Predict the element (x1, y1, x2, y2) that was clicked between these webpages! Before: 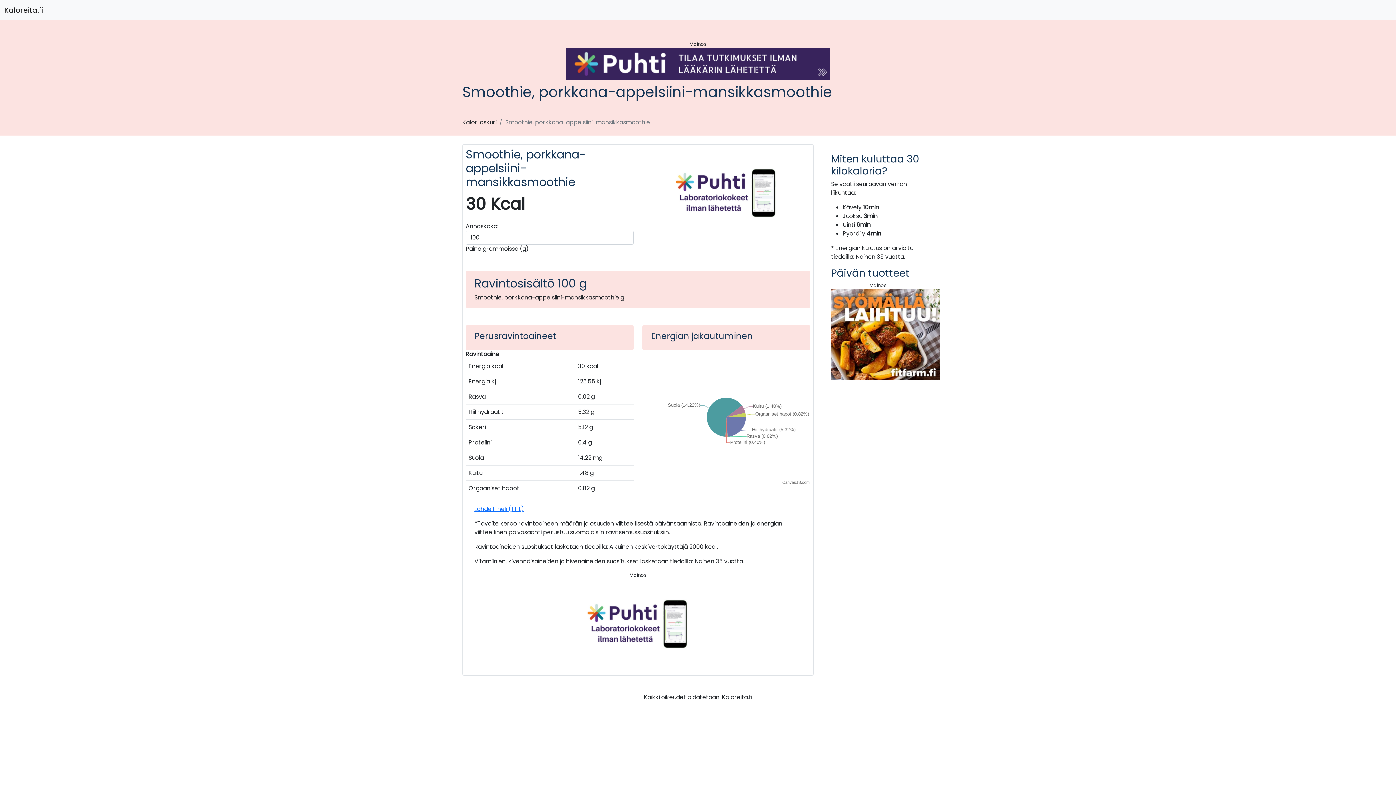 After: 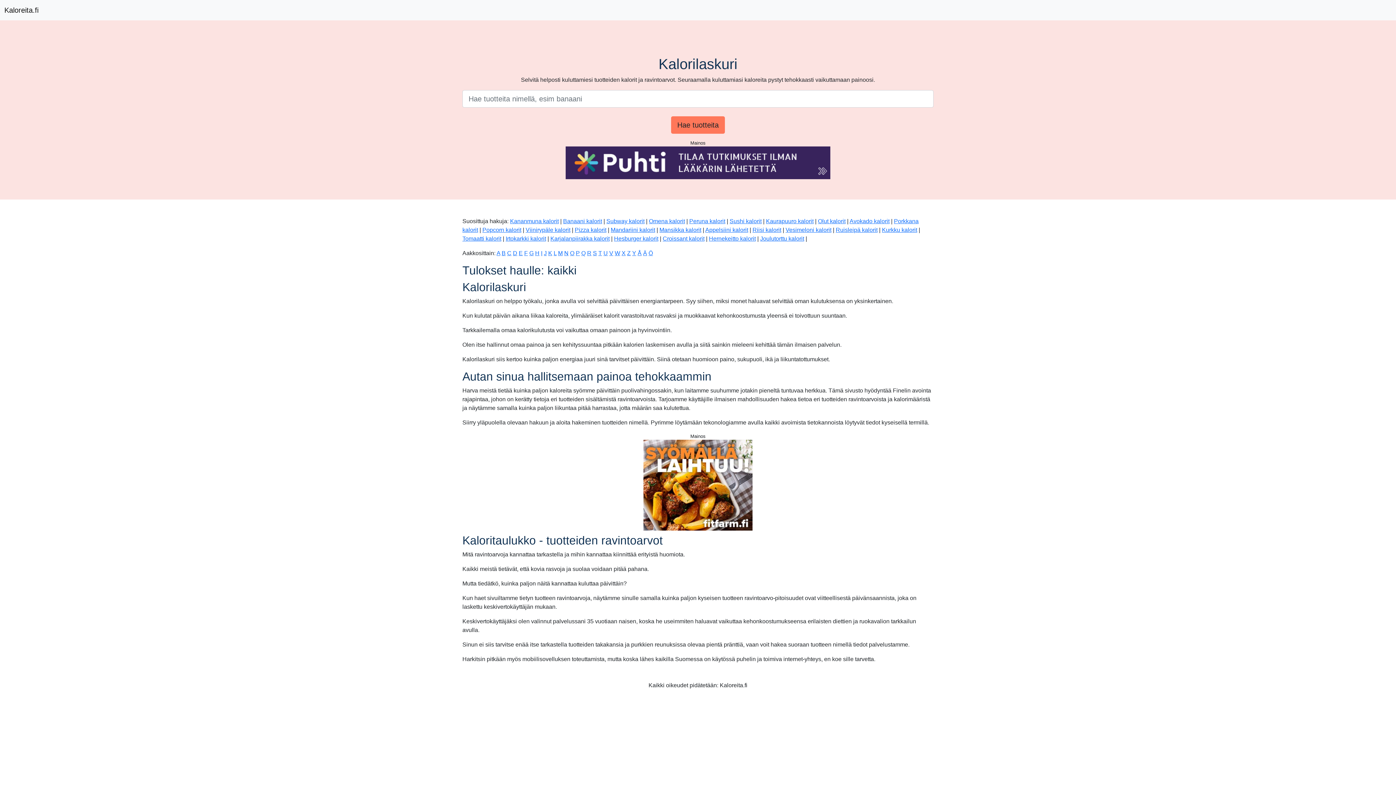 Action: bbox: (4, 2, 42, 17) label: Kaloreita.fi